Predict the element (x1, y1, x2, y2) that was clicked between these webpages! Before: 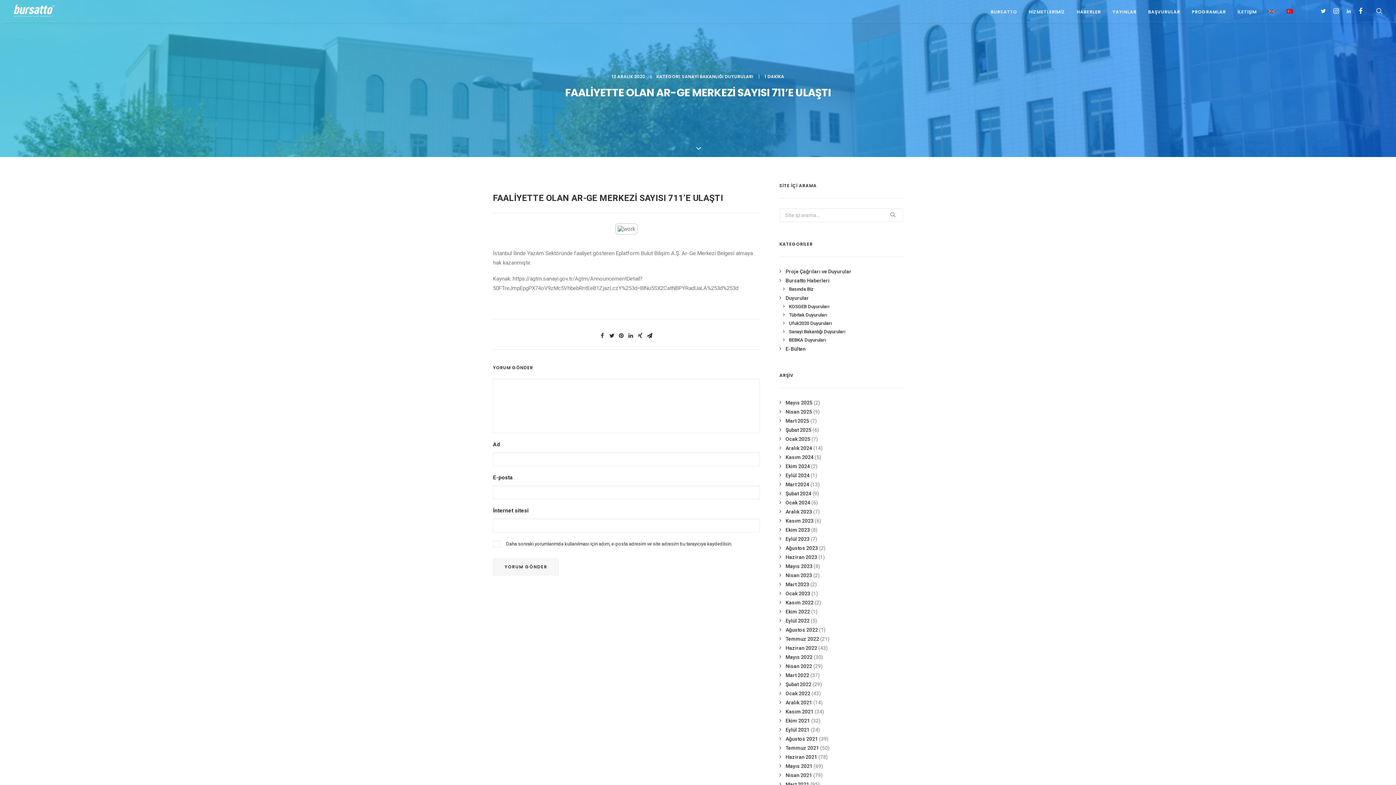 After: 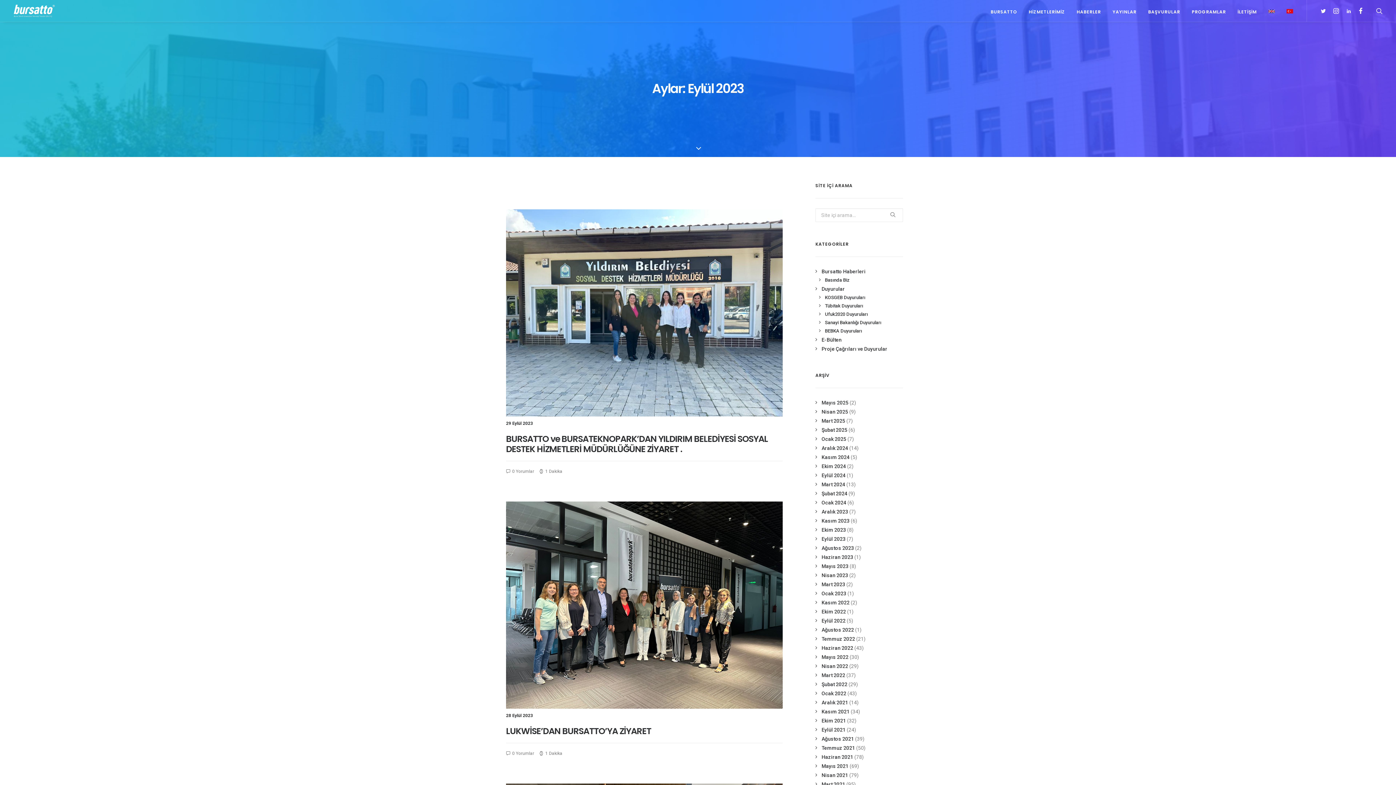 Action: label: Eylül 2023 bbox: (779, 536, 809, 542)